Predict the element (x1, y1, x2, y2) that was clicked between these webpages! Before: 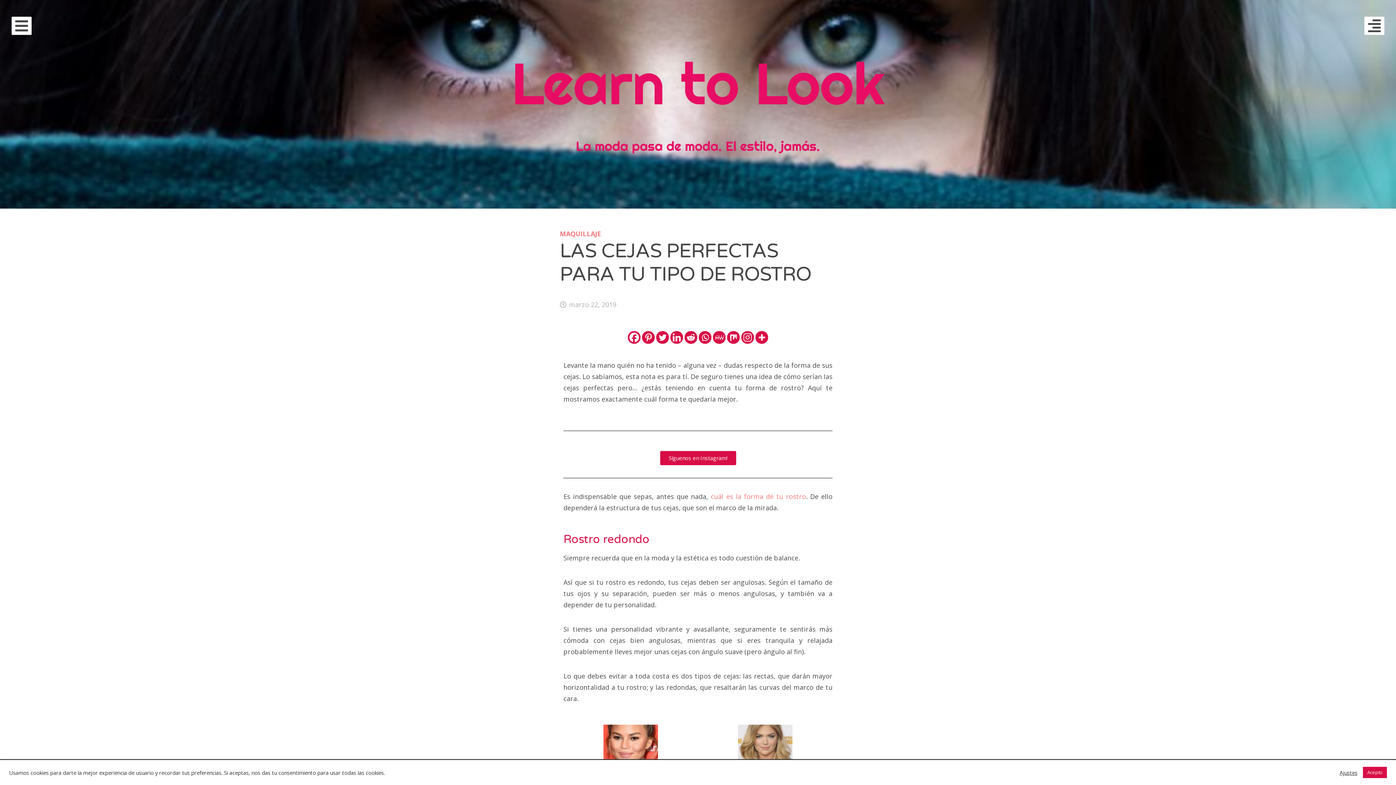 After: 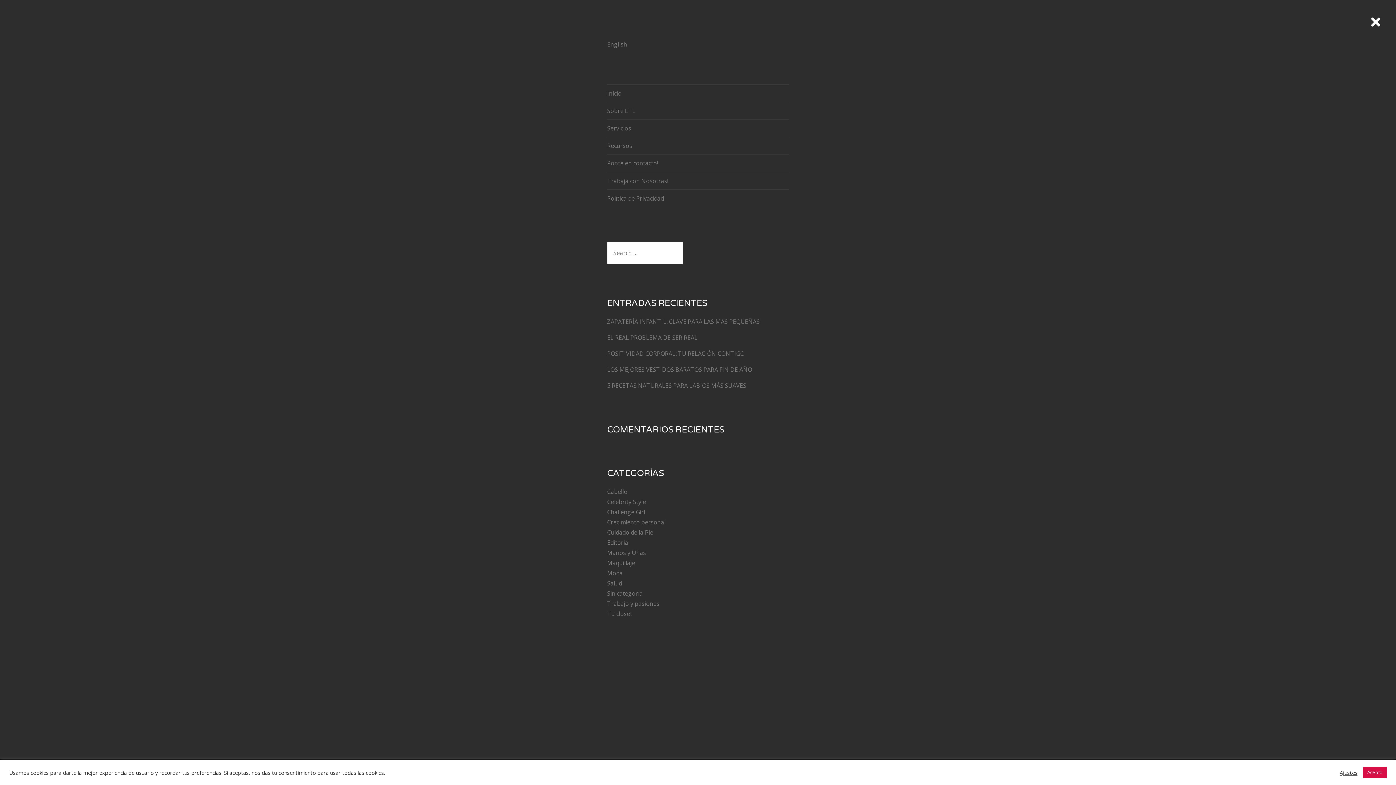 Action: bbox: (1364, 16, 1384, 34)